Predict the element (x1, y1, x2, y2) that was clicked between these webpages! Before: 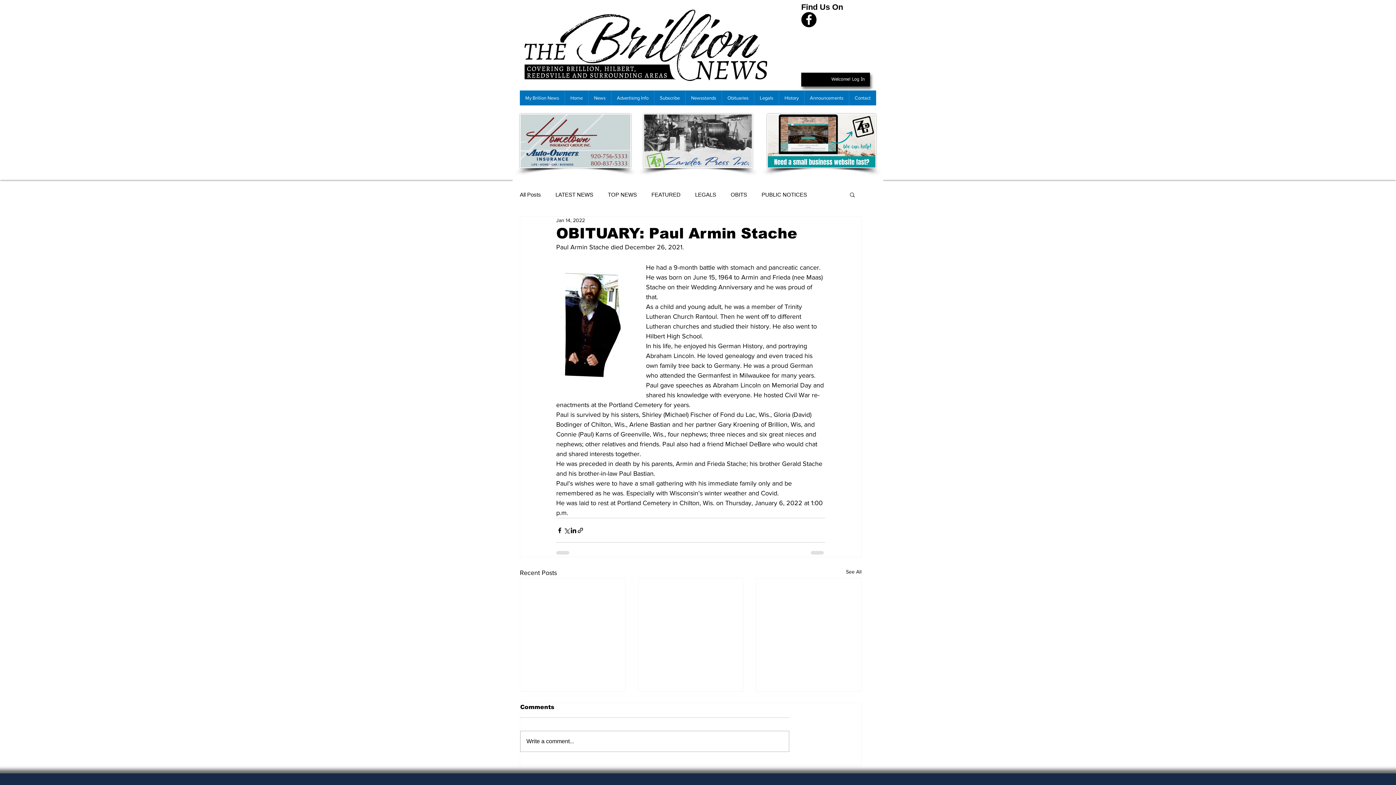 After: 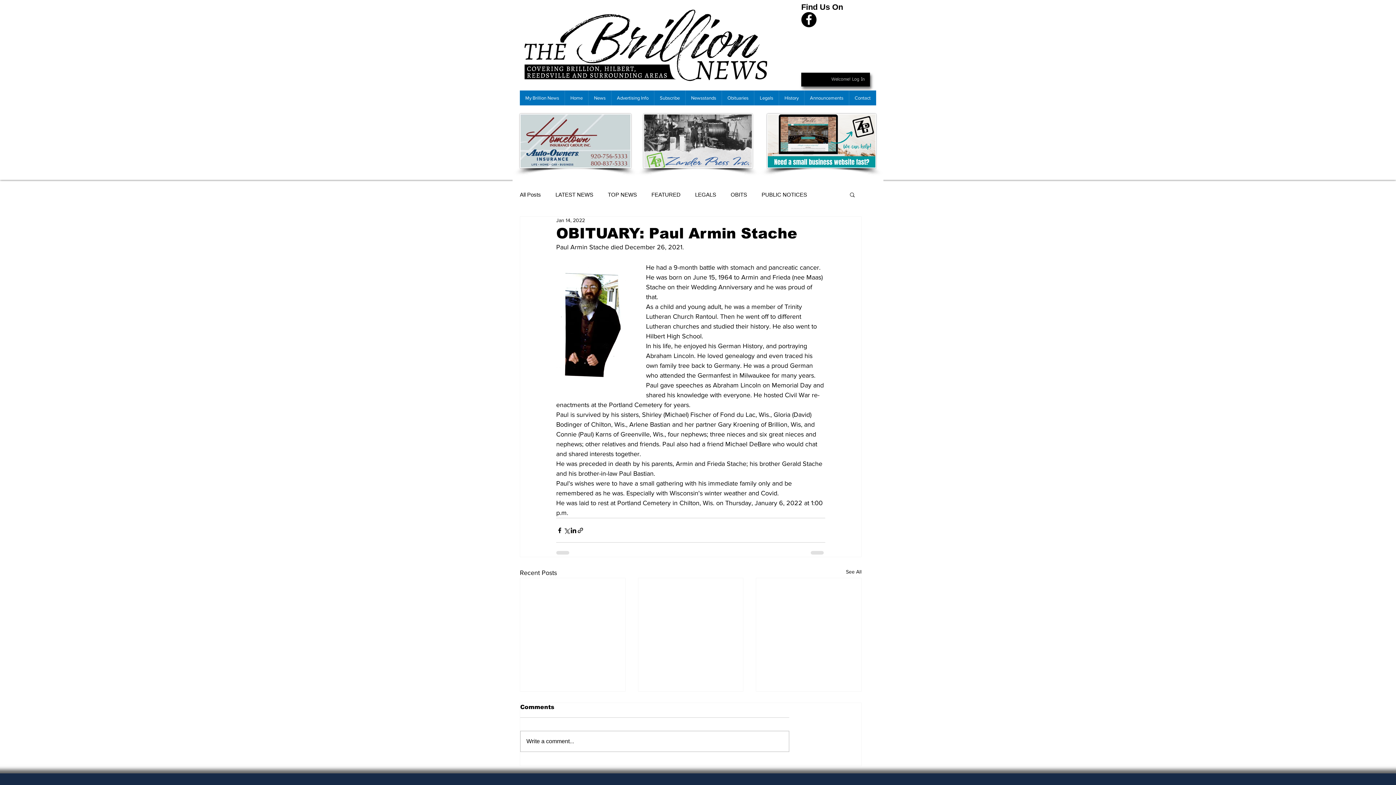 Action: bbox: (826, 74, 870, 84) label: Welcome! Log In